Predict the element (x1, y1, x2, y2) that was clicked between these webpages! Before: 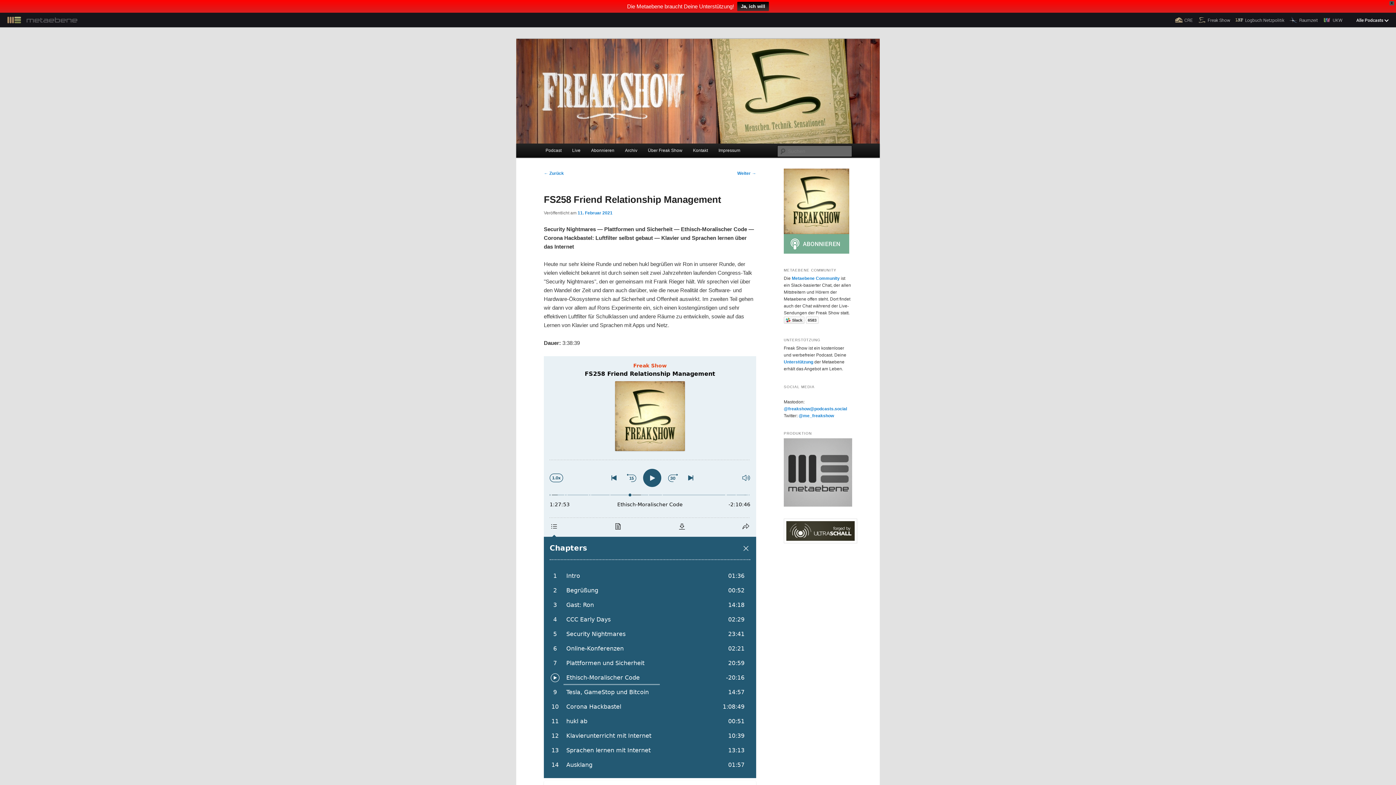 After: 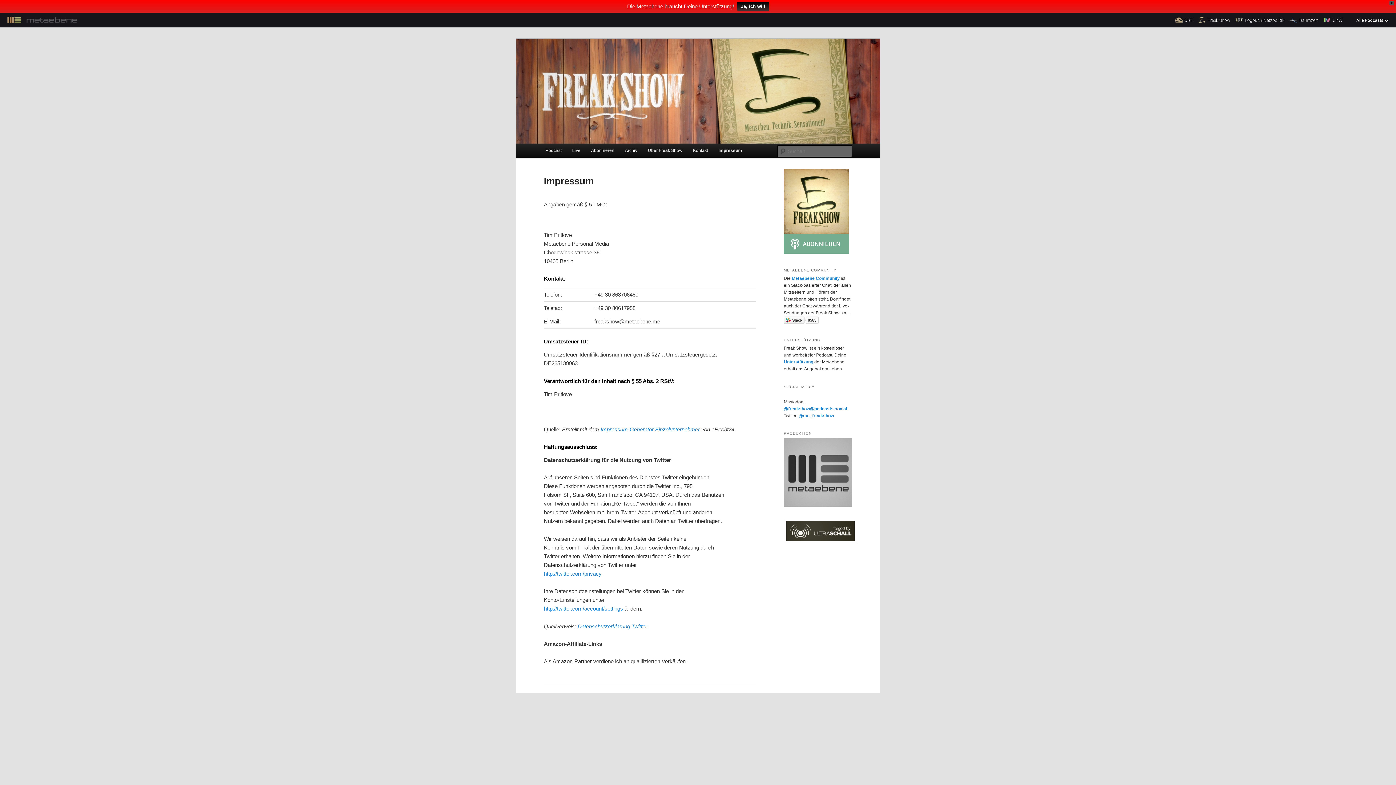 Action: bbox: (713, 143, 745, 157) label: Impressum